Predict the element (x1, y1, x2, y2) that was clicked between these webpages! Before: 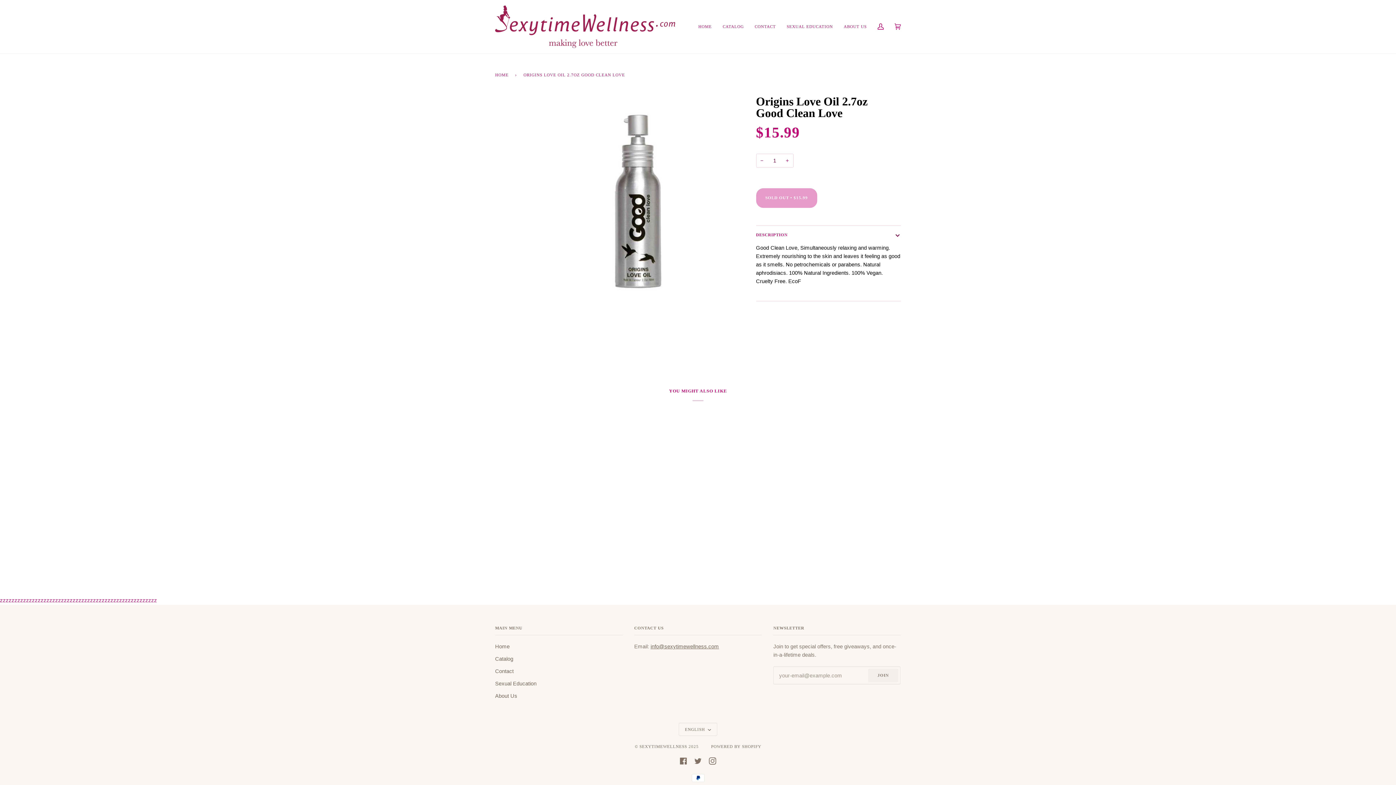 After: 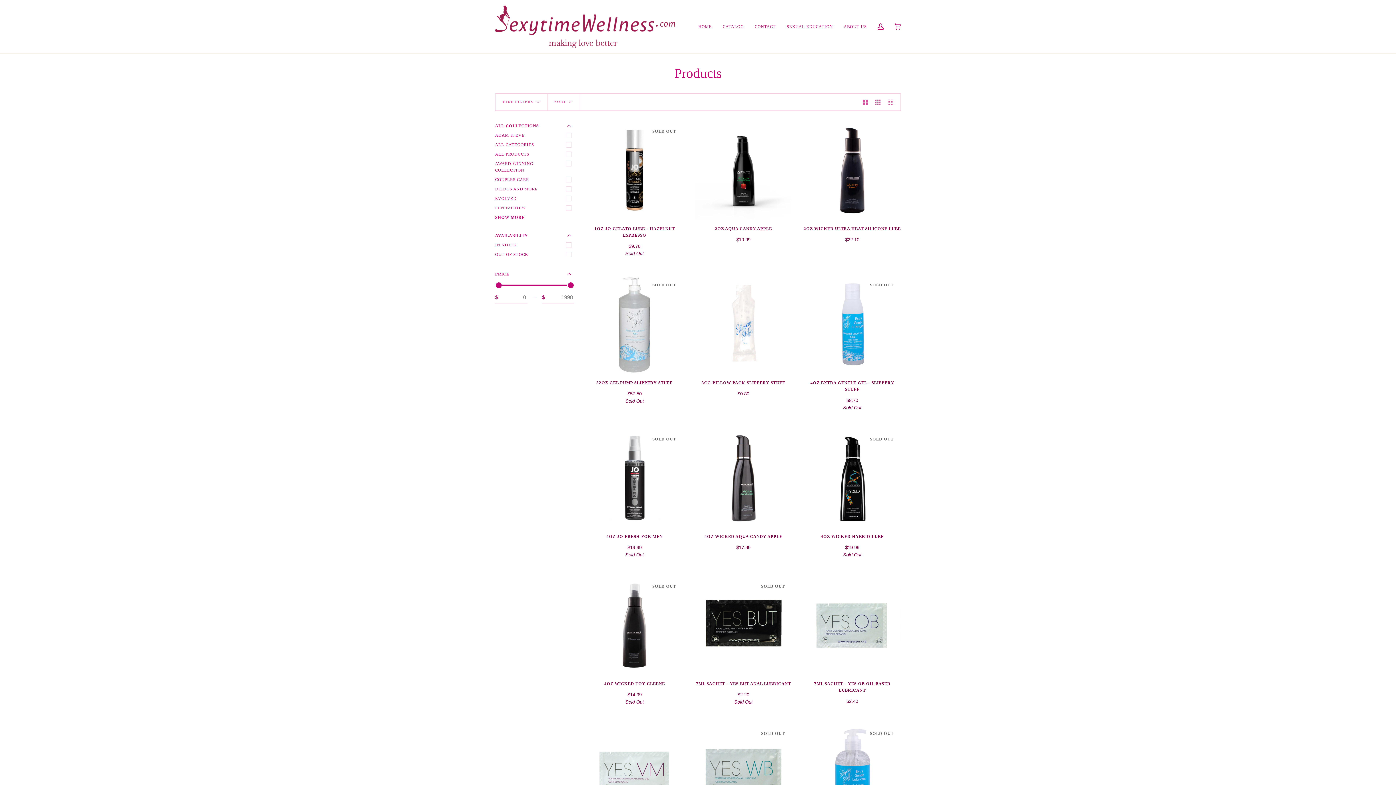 Action: bbox: (717, 0, 749, 53) label: CATALOG